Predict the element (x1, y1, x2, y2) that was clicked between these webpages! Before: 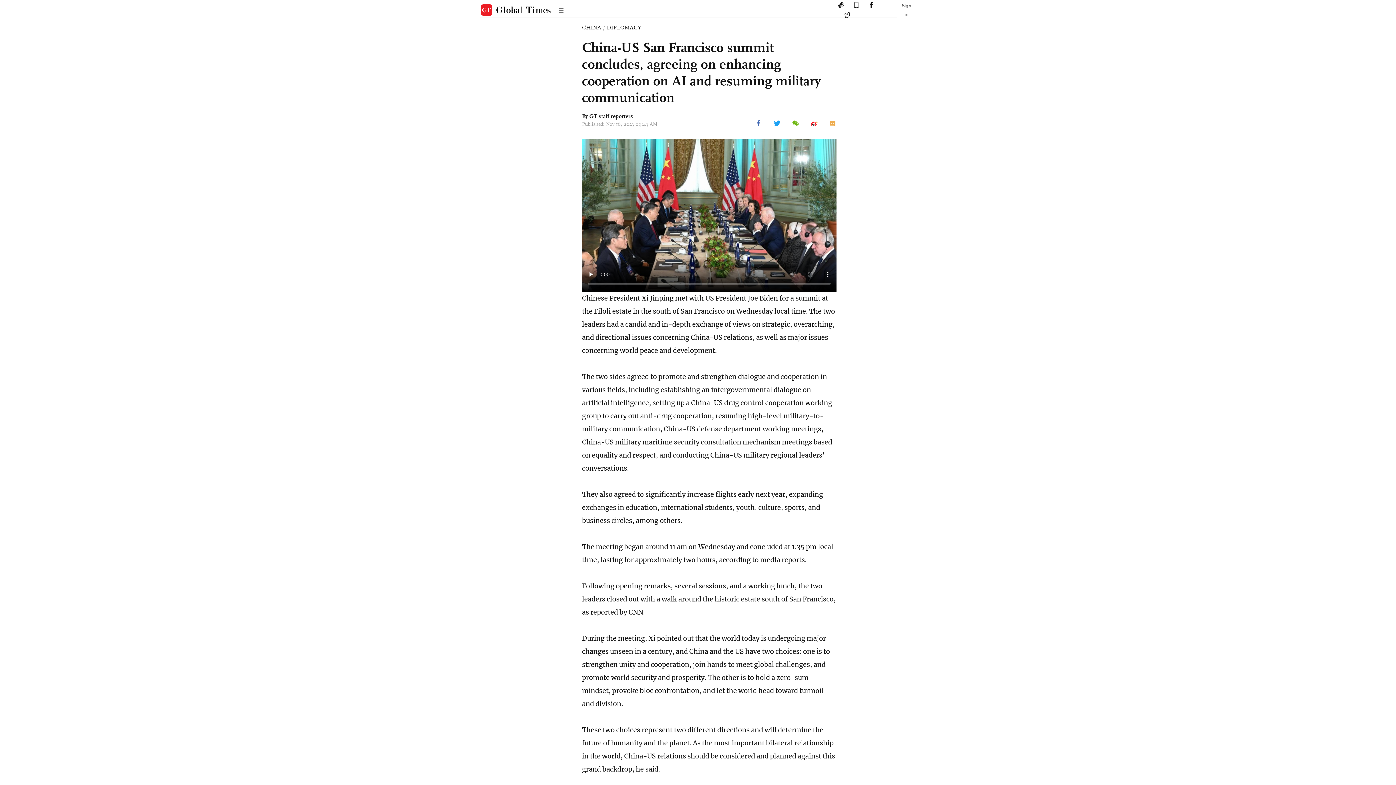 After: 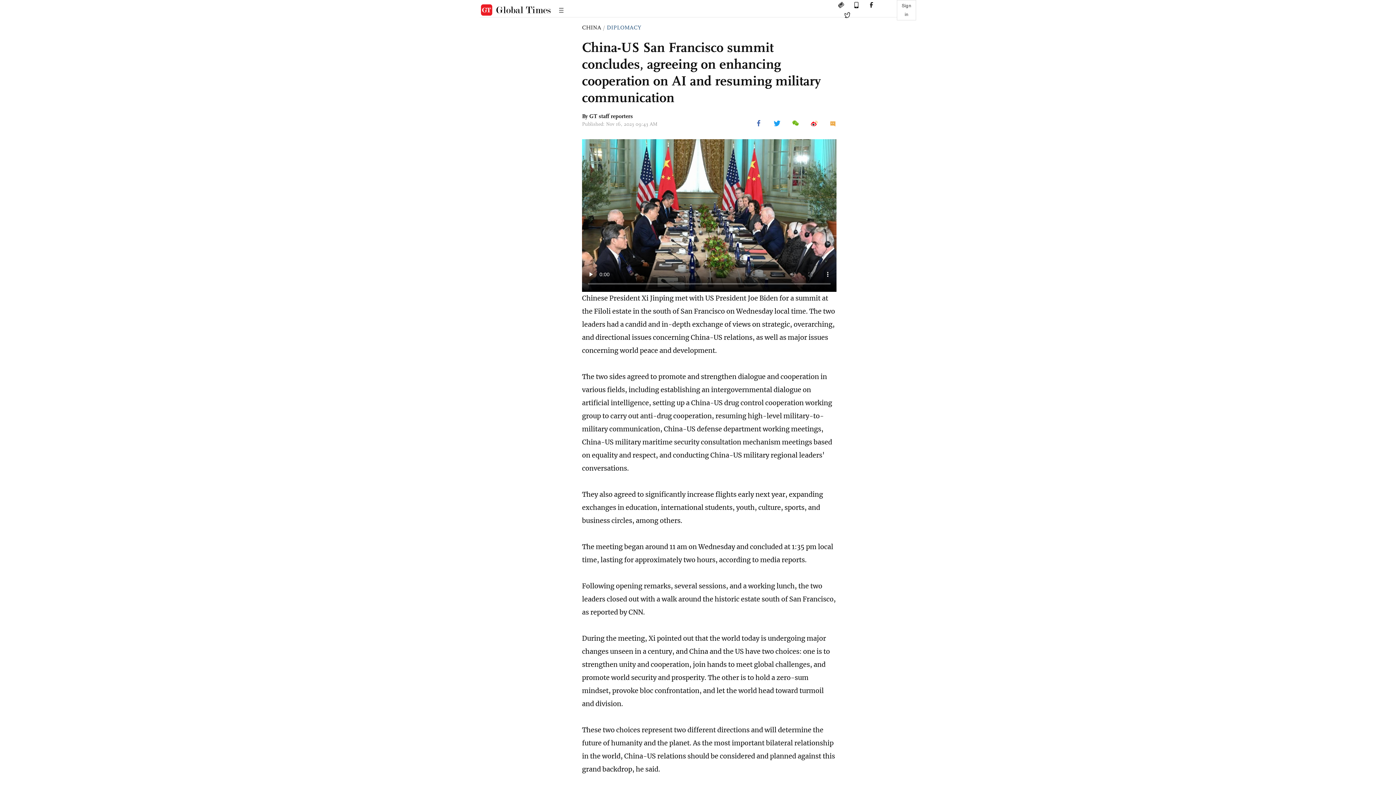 Action: label: DIPLOMACY bbox: (606, 24, 641, 30)